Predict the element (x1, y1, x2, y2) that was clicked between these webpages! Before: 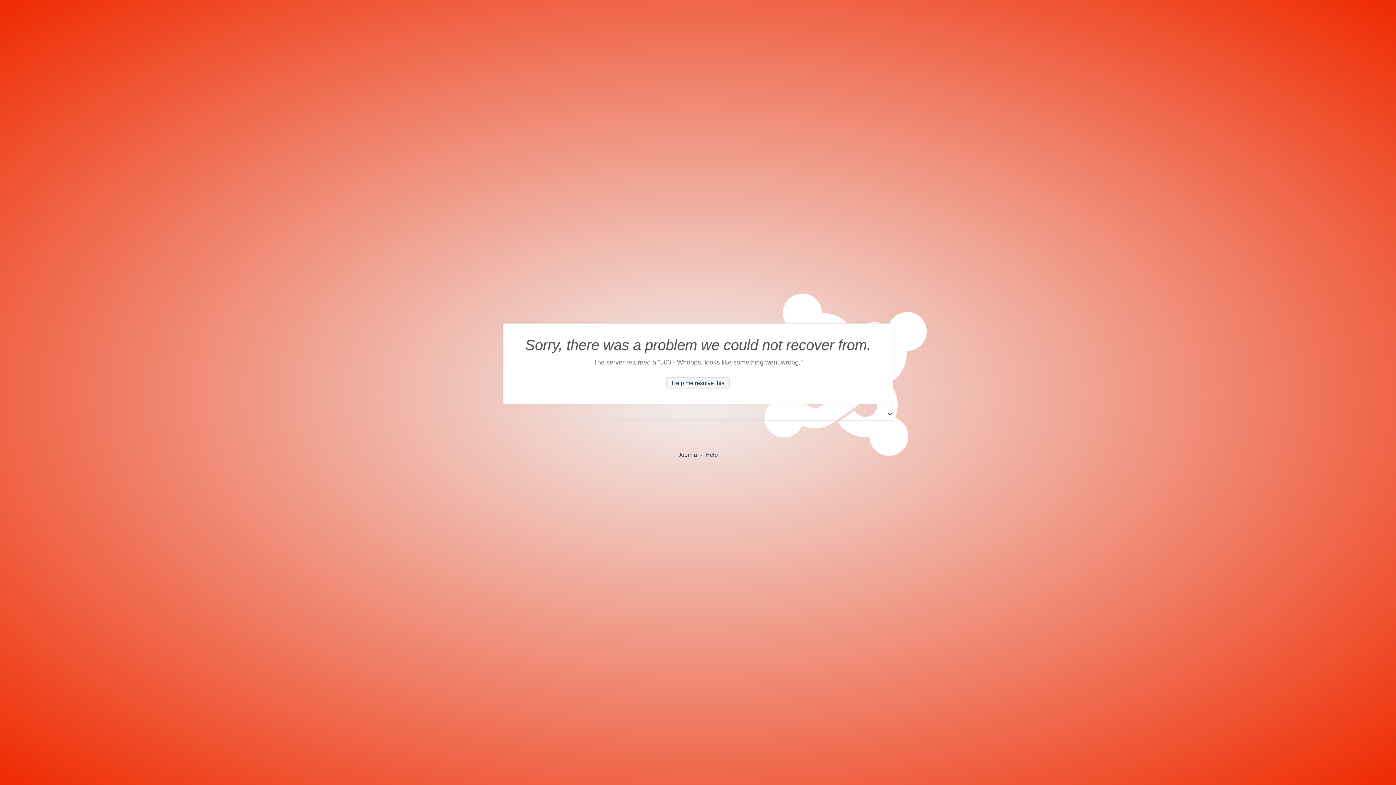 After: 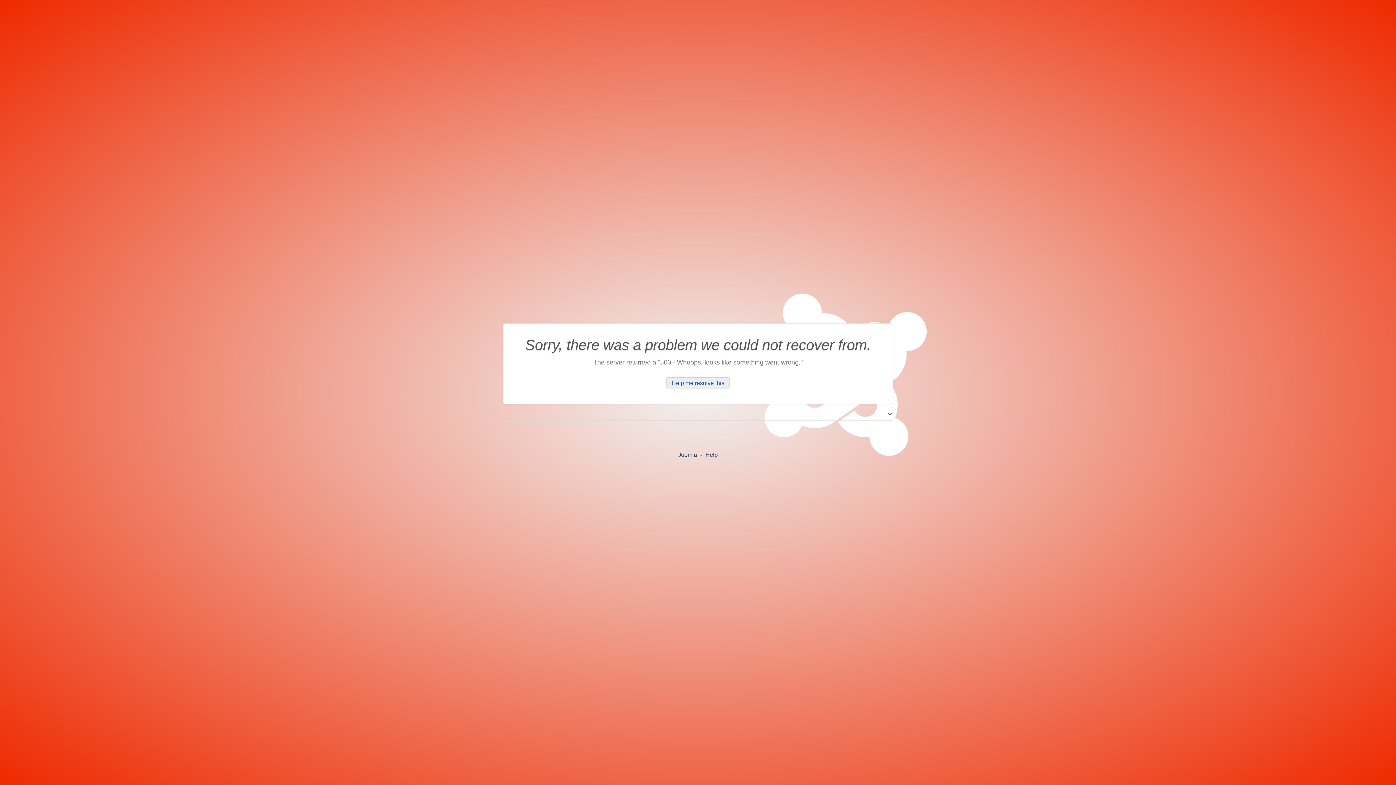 Action: bbox: (666, 377, 729, 388) label: Help me resolve this